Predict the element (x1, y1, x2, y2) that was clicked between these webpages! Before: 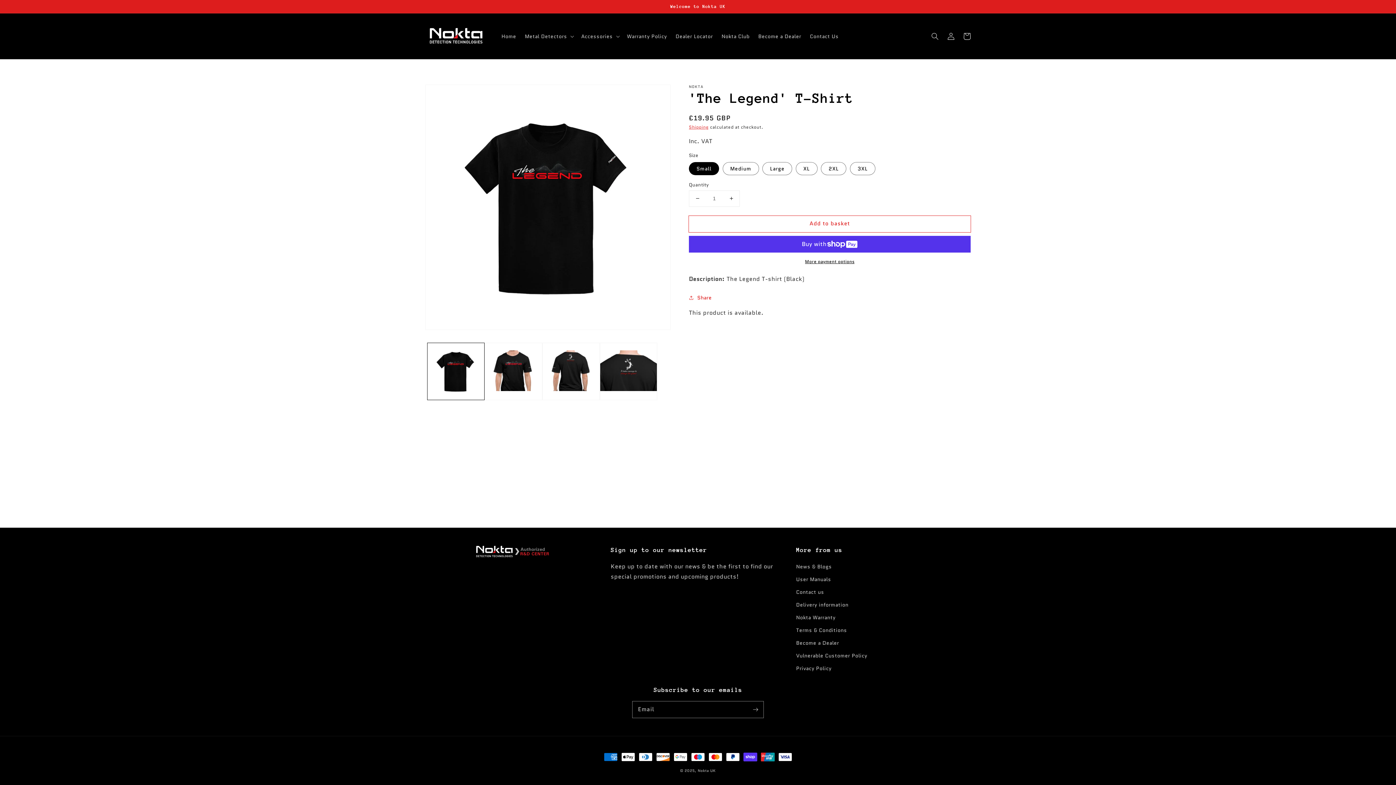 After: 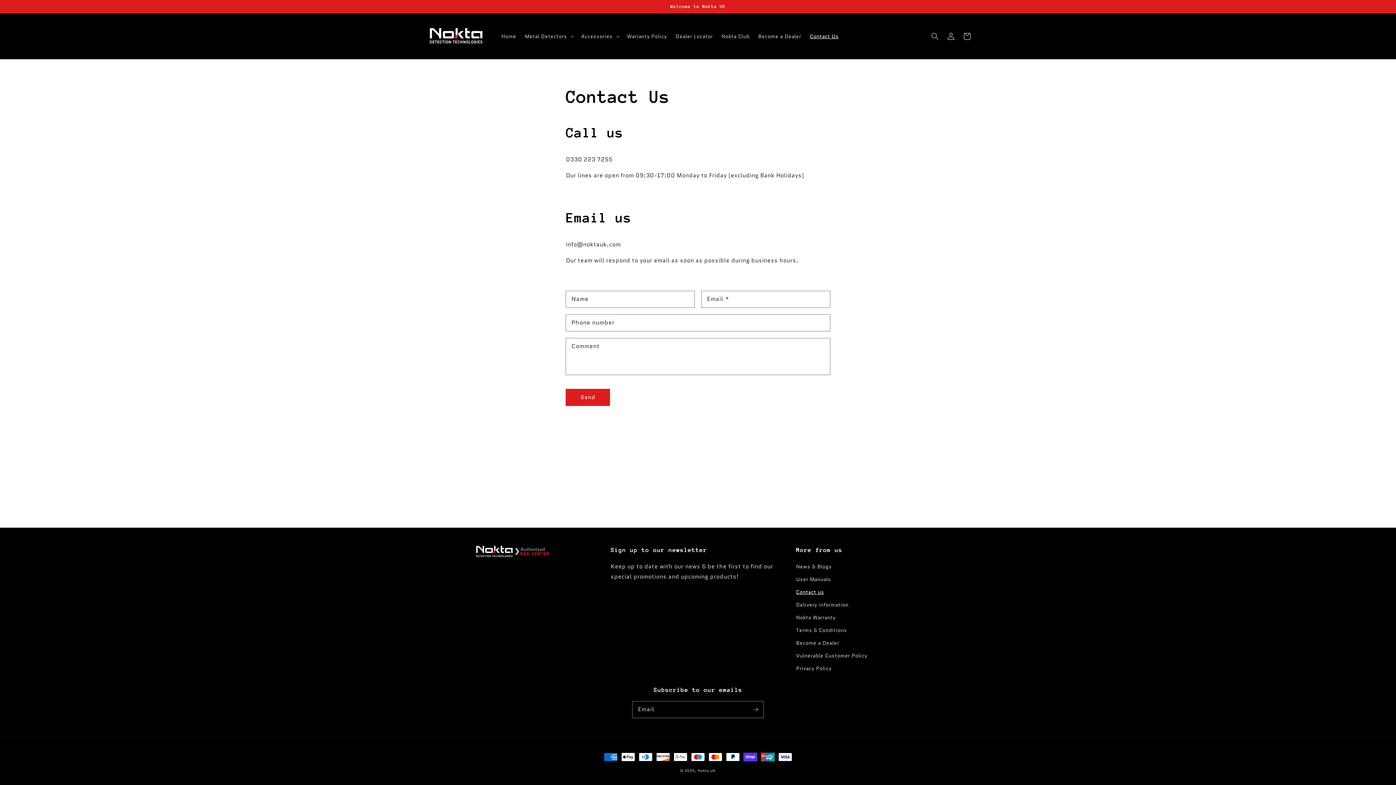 Action: label: Contact us bbox: (796, 586, 824, 598)